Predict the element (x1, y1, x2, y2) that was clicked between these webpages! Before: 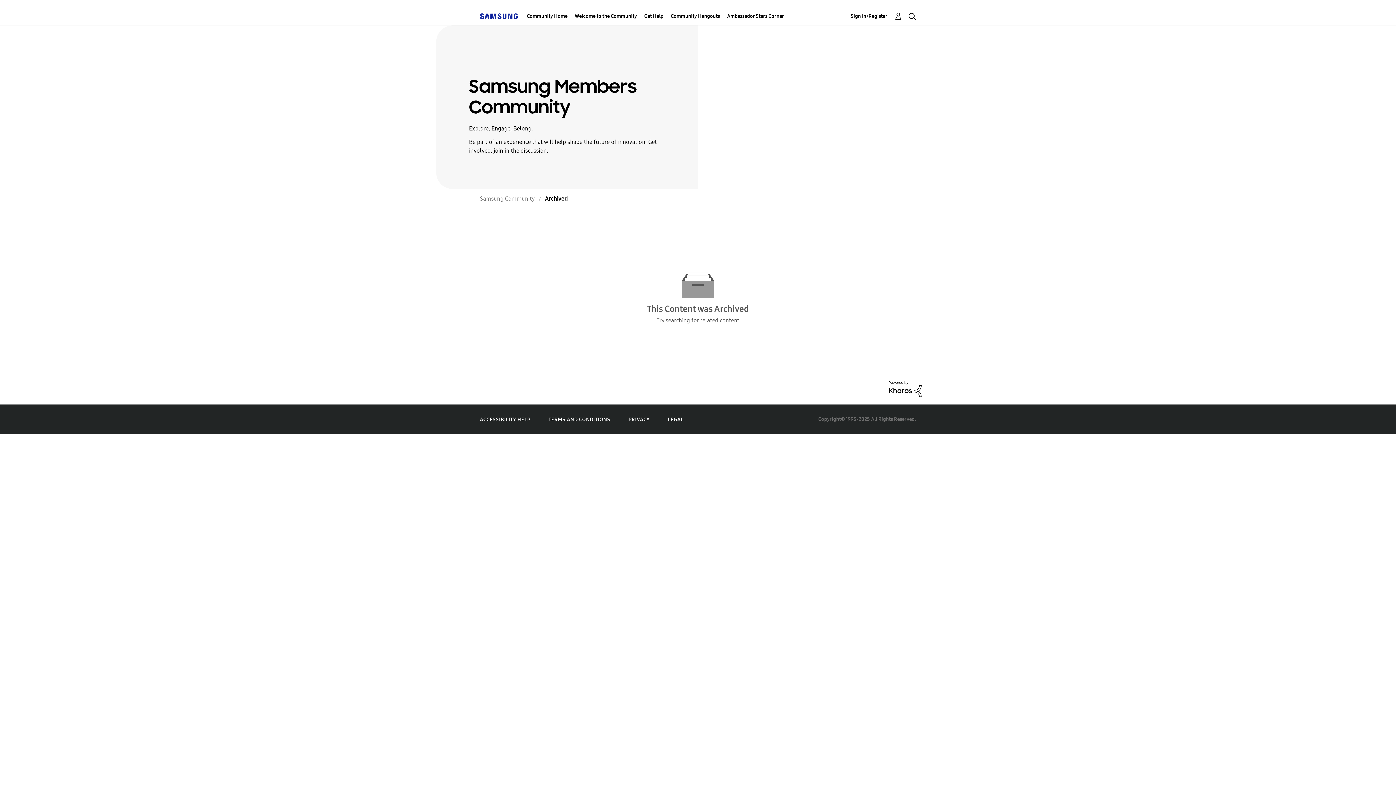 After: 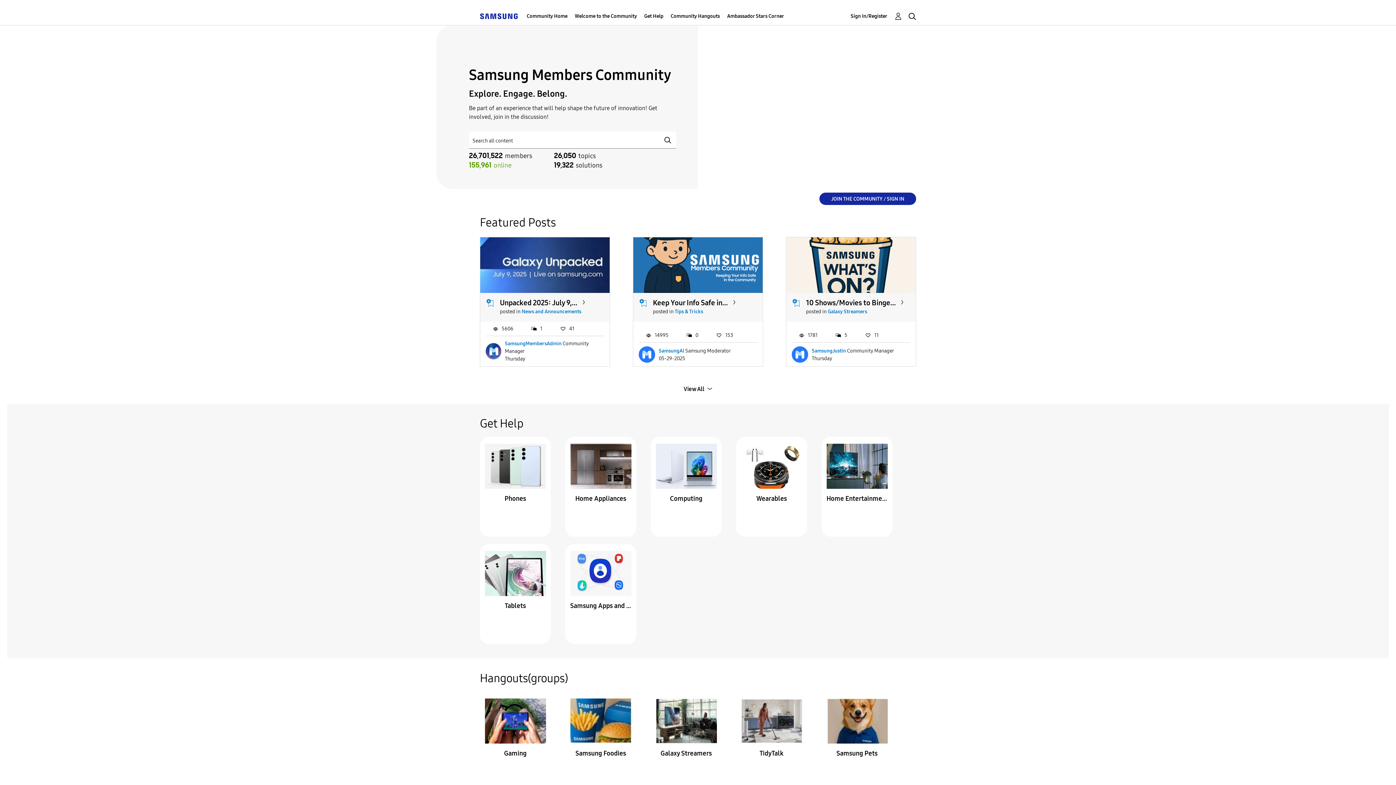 Action: bbox: (480, 195, 534, 202) label: Samsung Community